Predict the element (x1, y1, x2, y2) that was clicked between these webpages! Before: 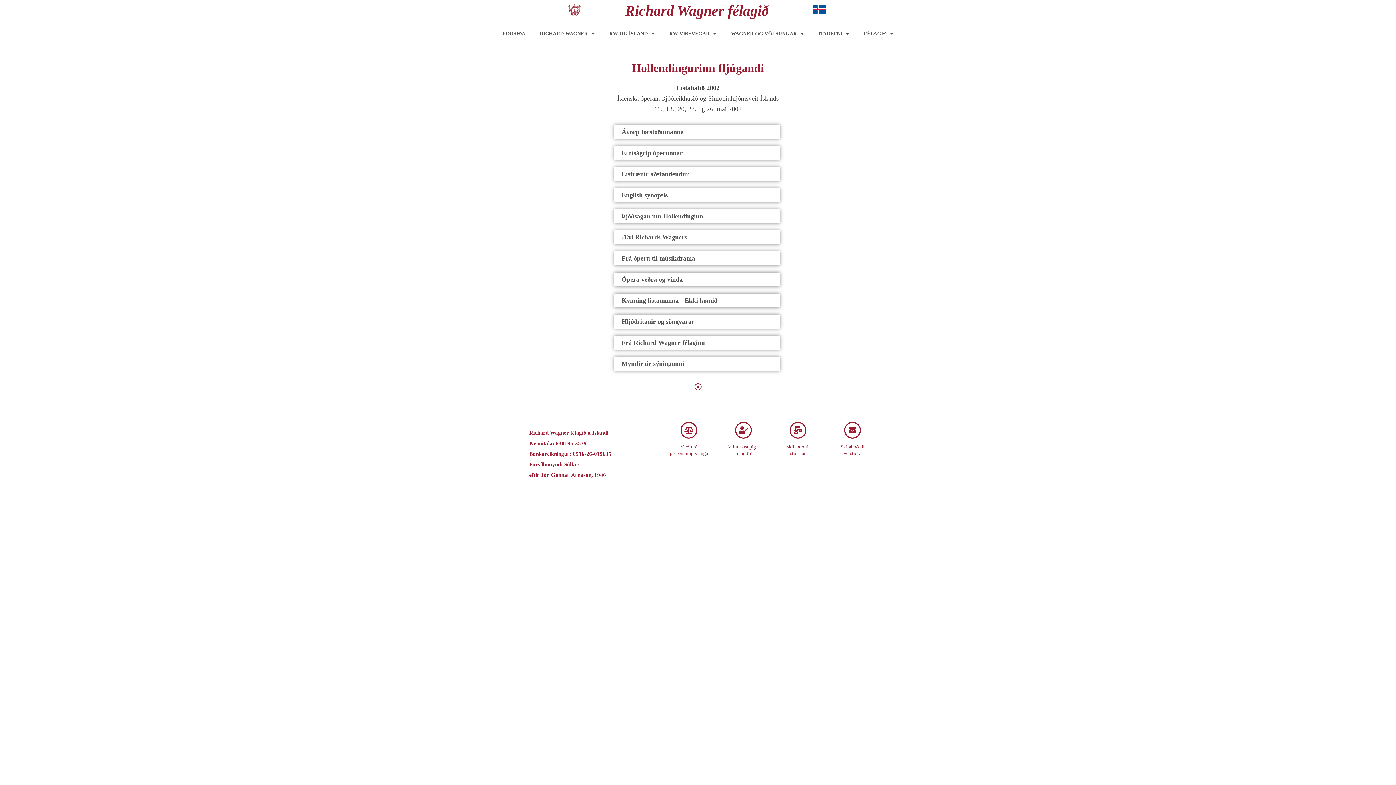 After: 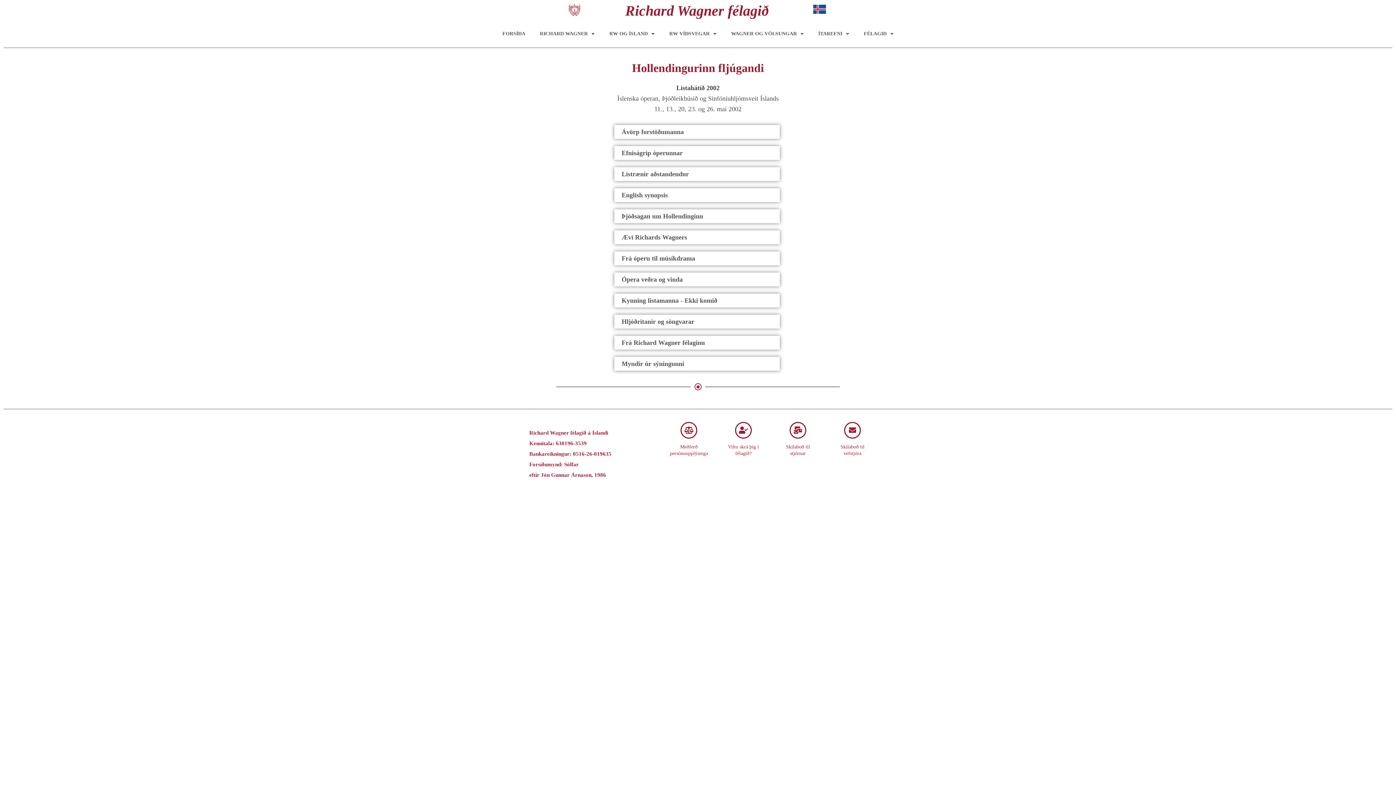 Action: bbox: (680, 422, 697, 438) label: Meðferð persónuupplýsinga